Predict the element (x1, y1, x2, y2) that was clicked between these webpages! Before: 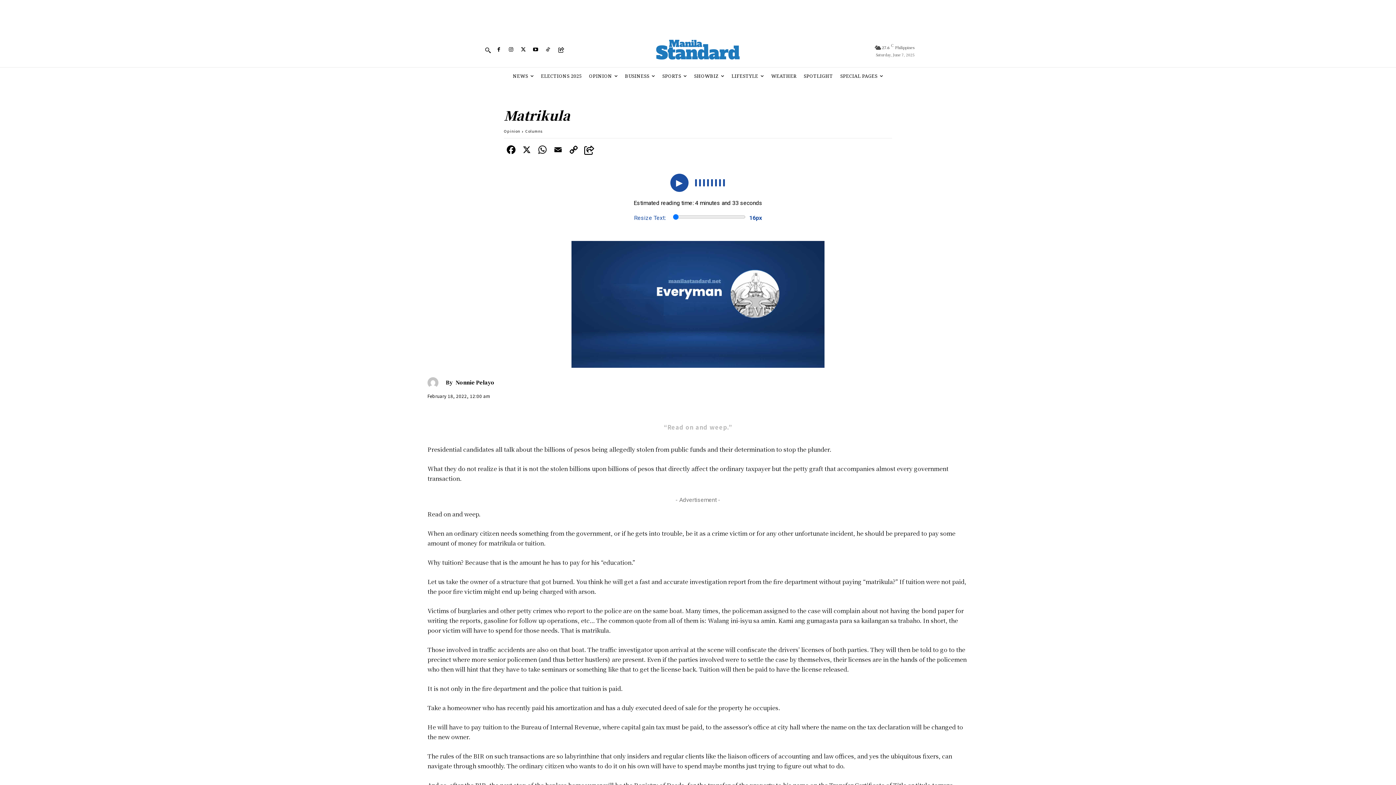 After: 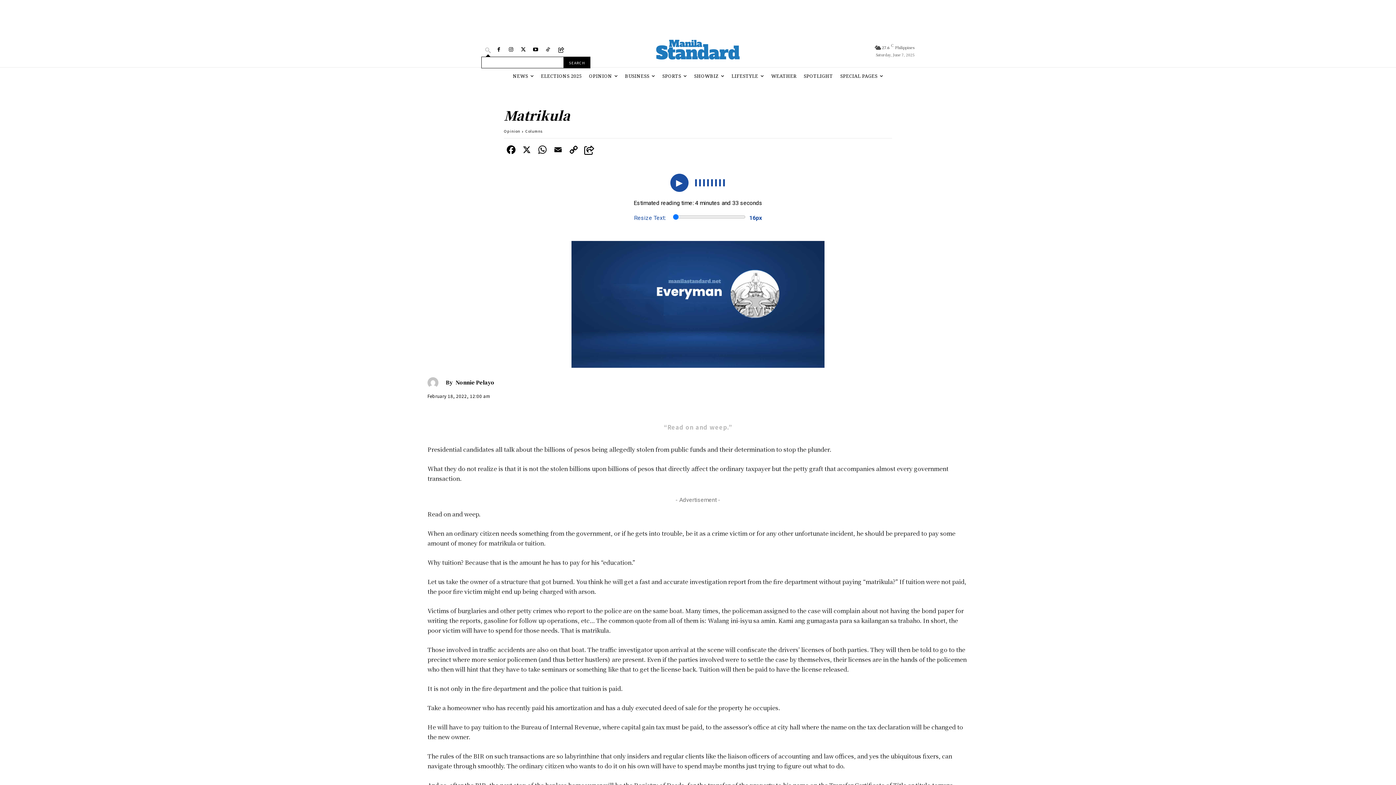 Action: label: Search bbox: (481, 43, 494, 56)